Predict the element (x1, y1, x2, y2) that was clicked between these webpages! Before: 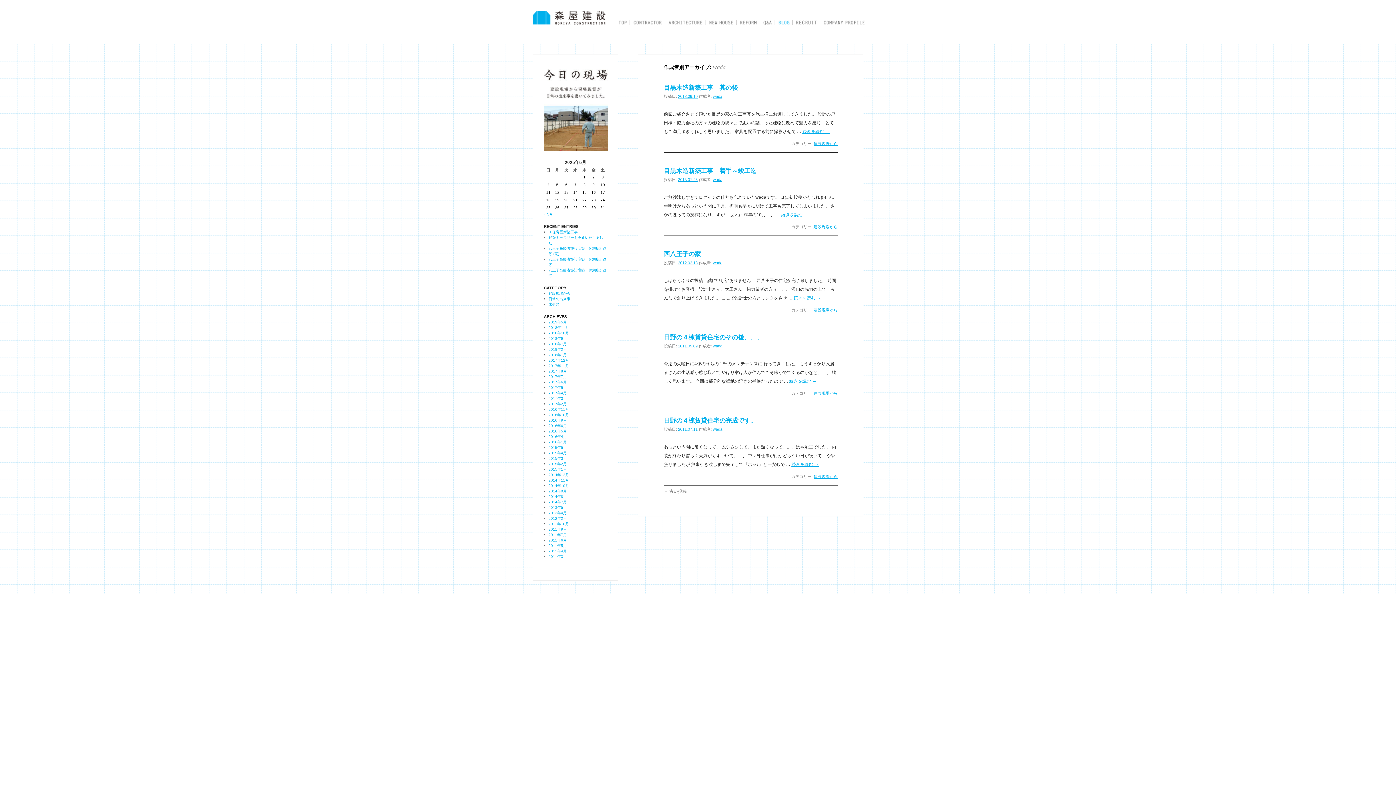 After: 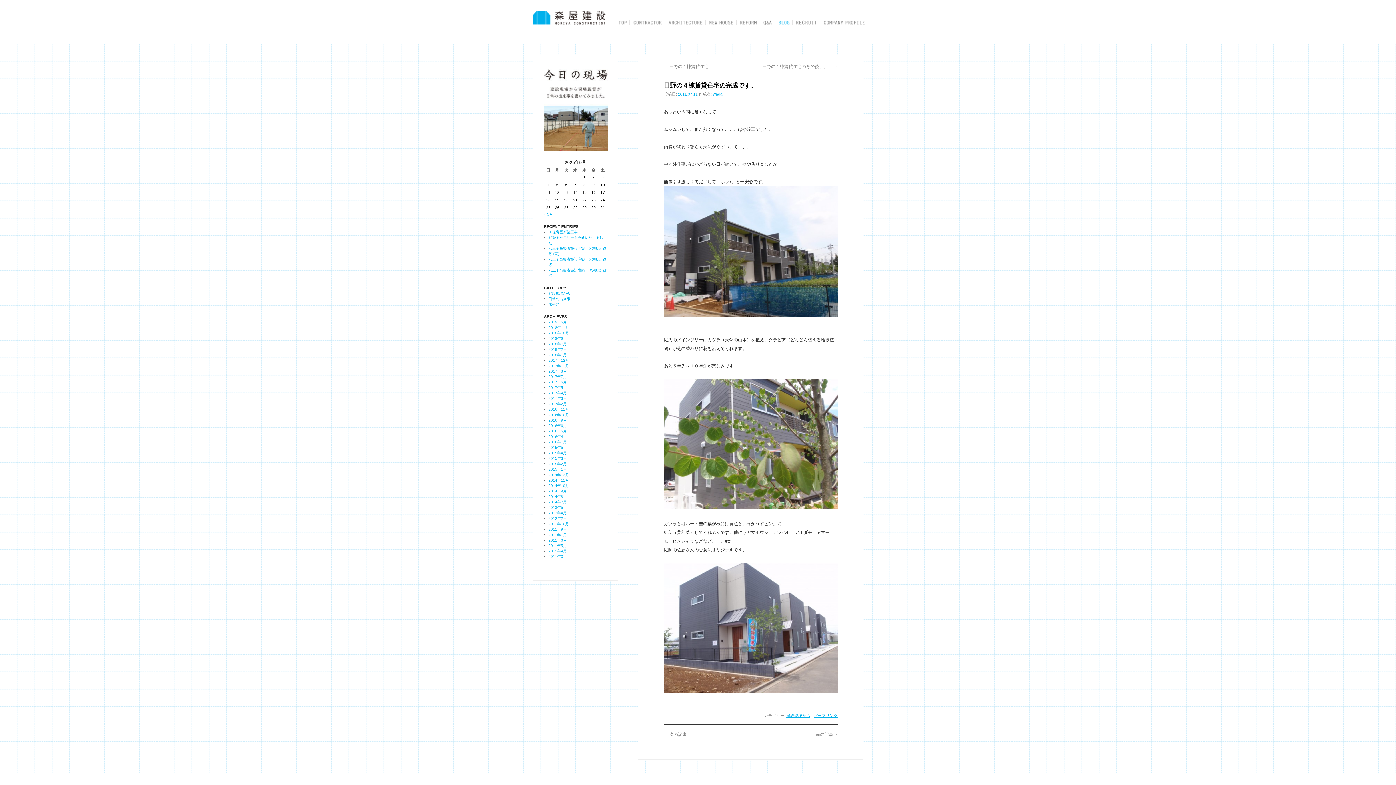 Action: bbox: (678, 427, 697, 431) label: 2011.07.11